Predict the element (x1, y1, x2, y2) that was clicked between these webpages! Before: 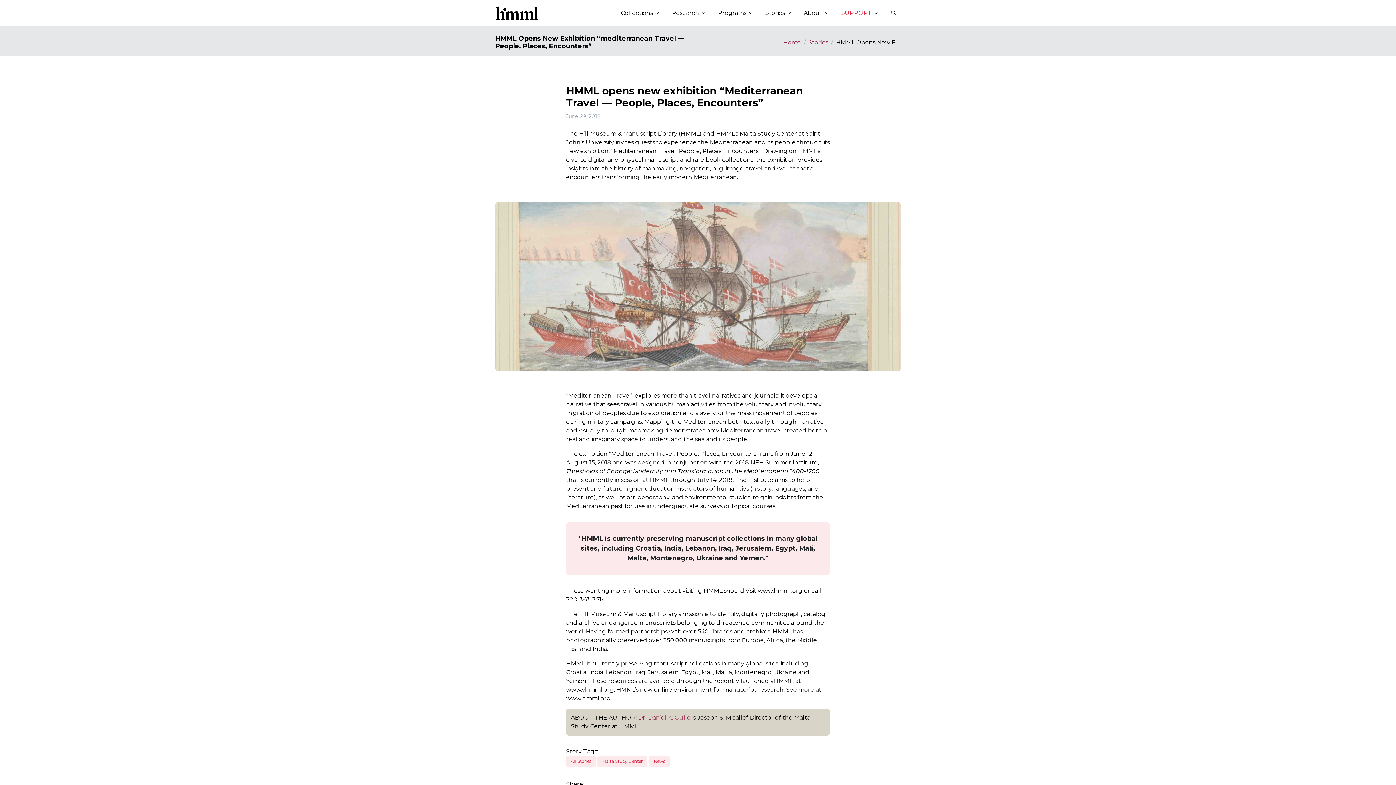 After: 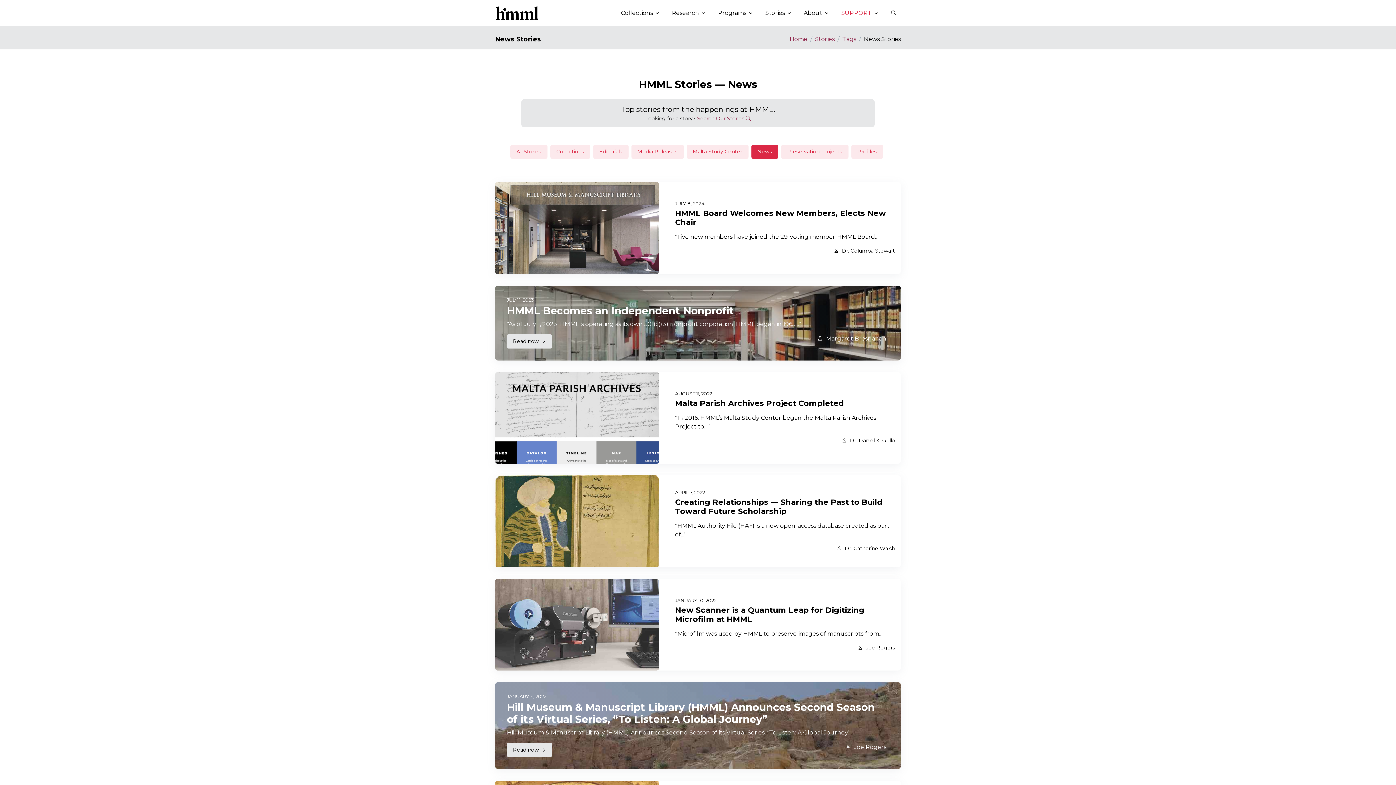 Action: bbox: (649, 756, 669, 767) label: News